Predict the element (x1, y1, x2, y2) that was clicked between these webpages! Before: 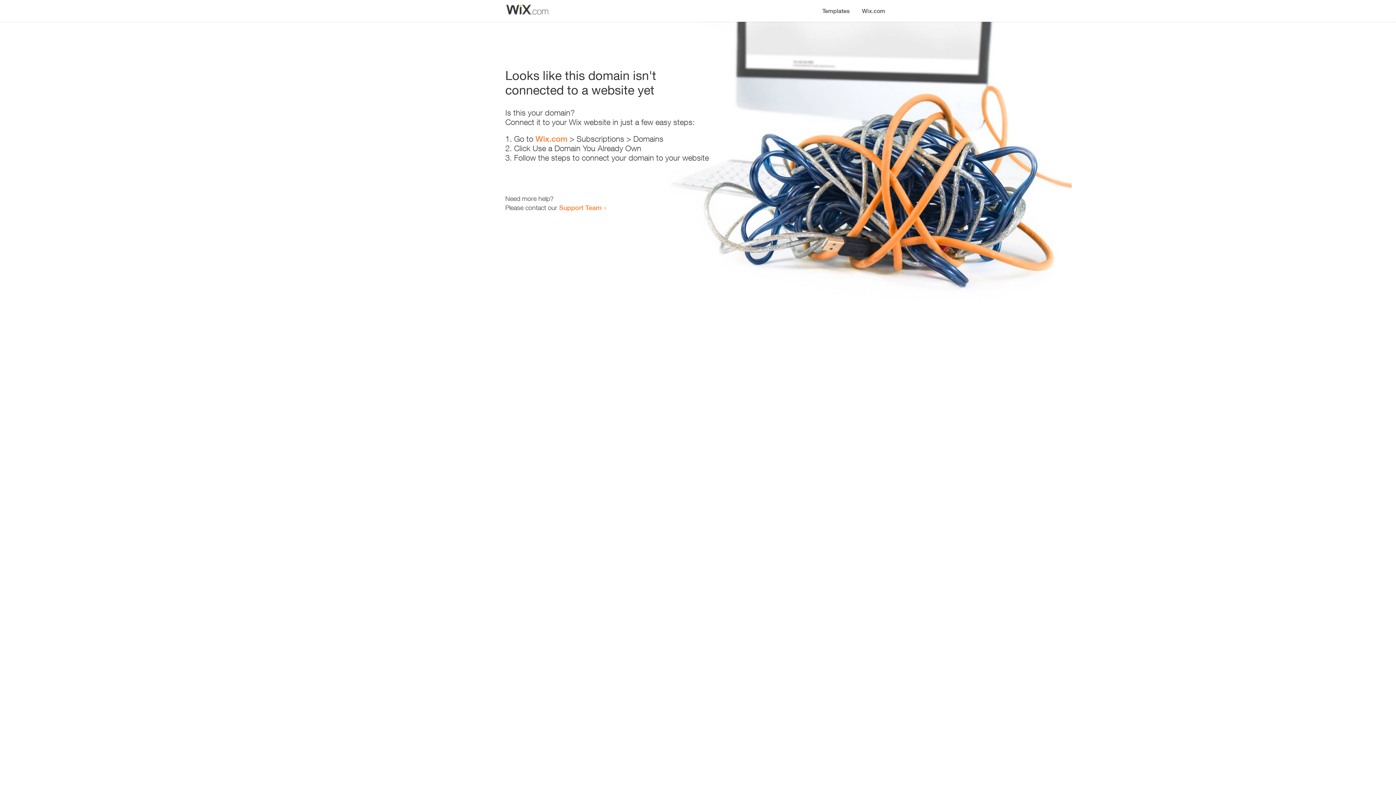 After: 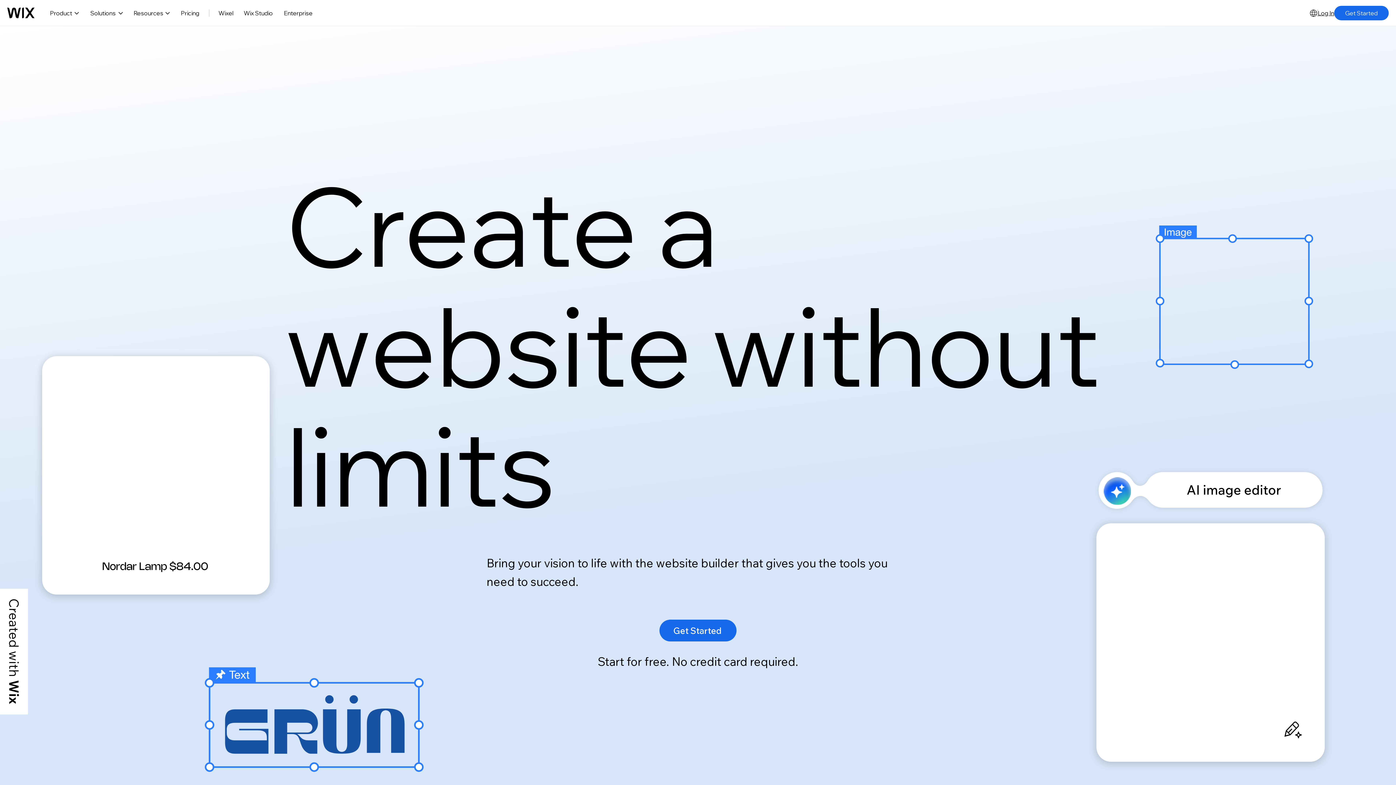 Action: label: Wix.com bbox: (535, 134, 567, 143)